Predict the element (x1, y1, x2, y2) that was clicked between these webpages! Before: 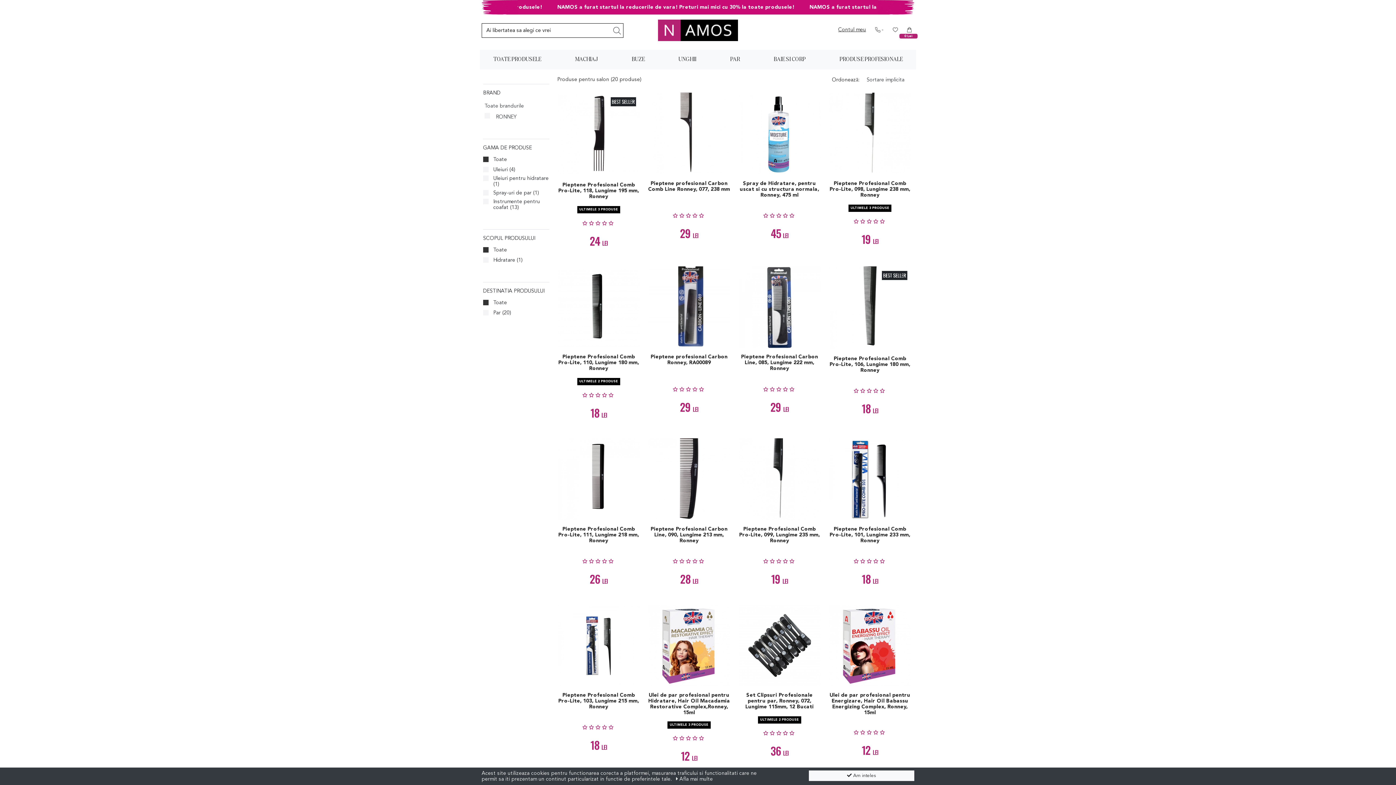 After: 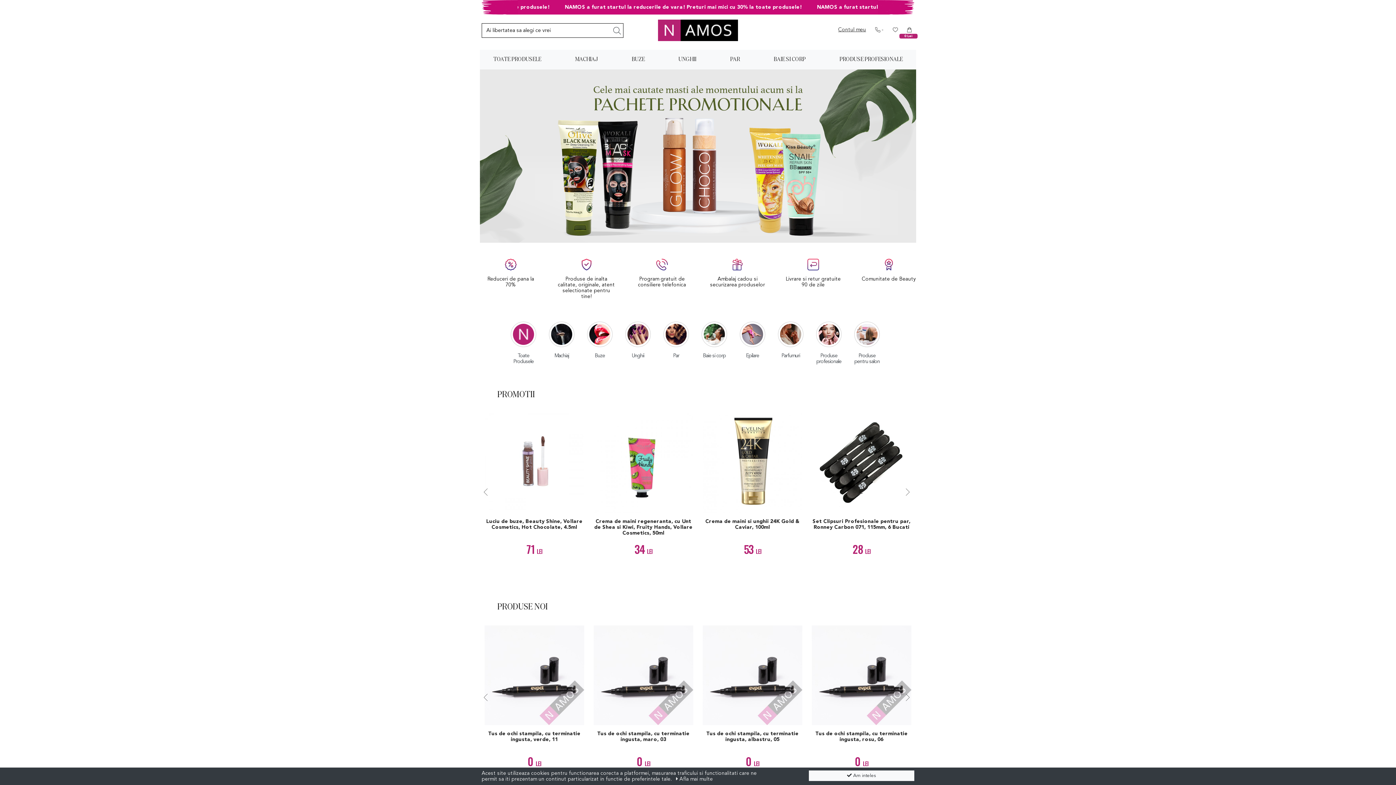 Action: bbox: (658, 28, 738, 33)